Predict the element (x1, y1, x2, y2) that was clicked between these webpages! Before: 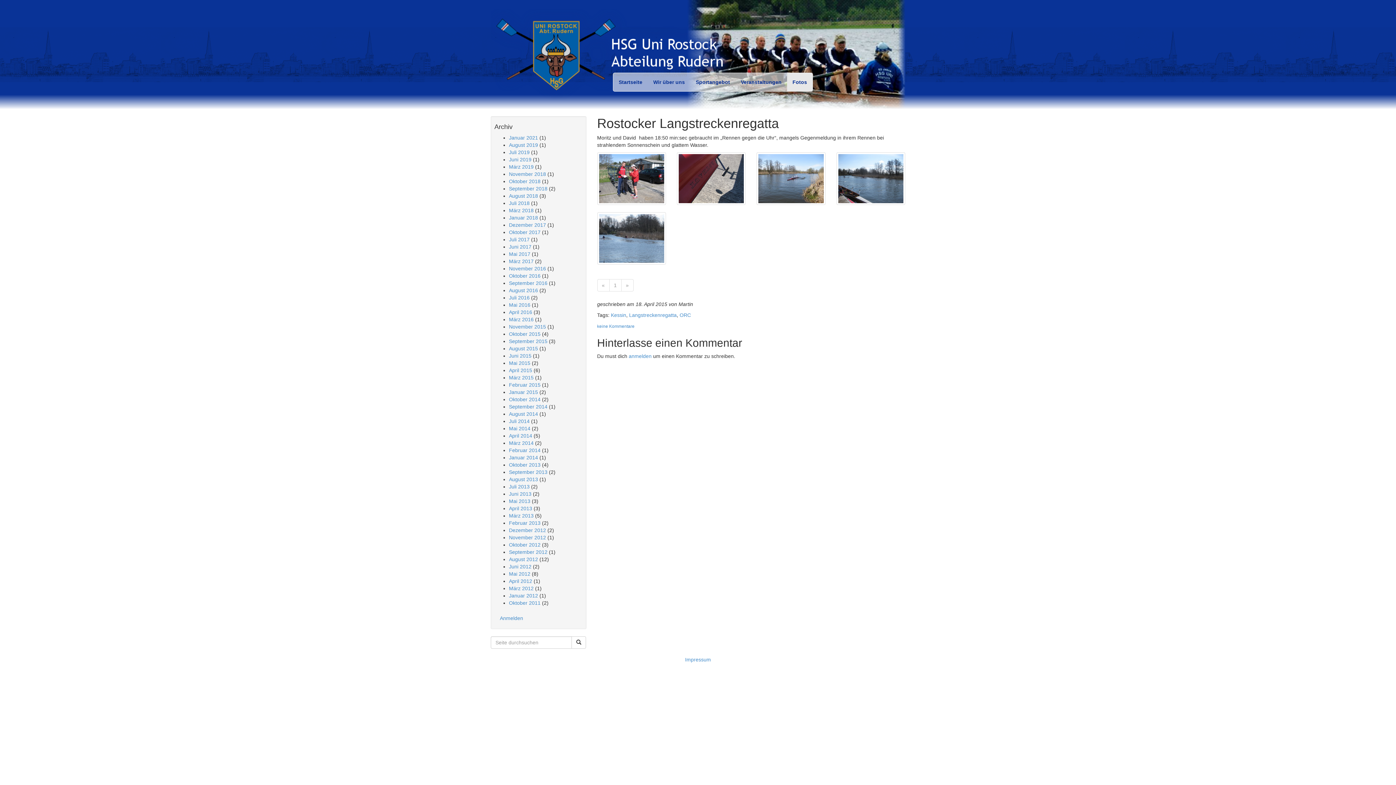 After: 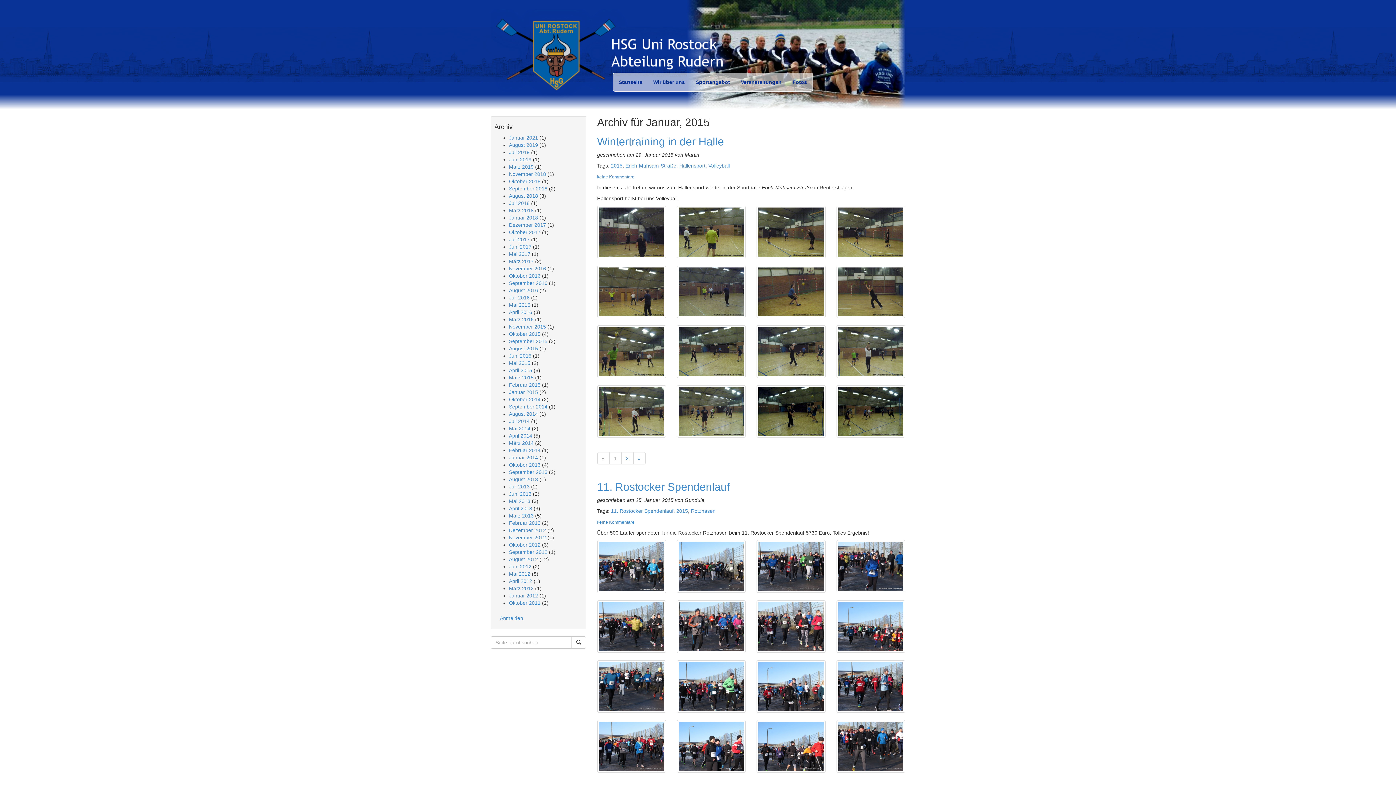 Action: bbox: (509, 389, 538, 395) label: Januar 2015